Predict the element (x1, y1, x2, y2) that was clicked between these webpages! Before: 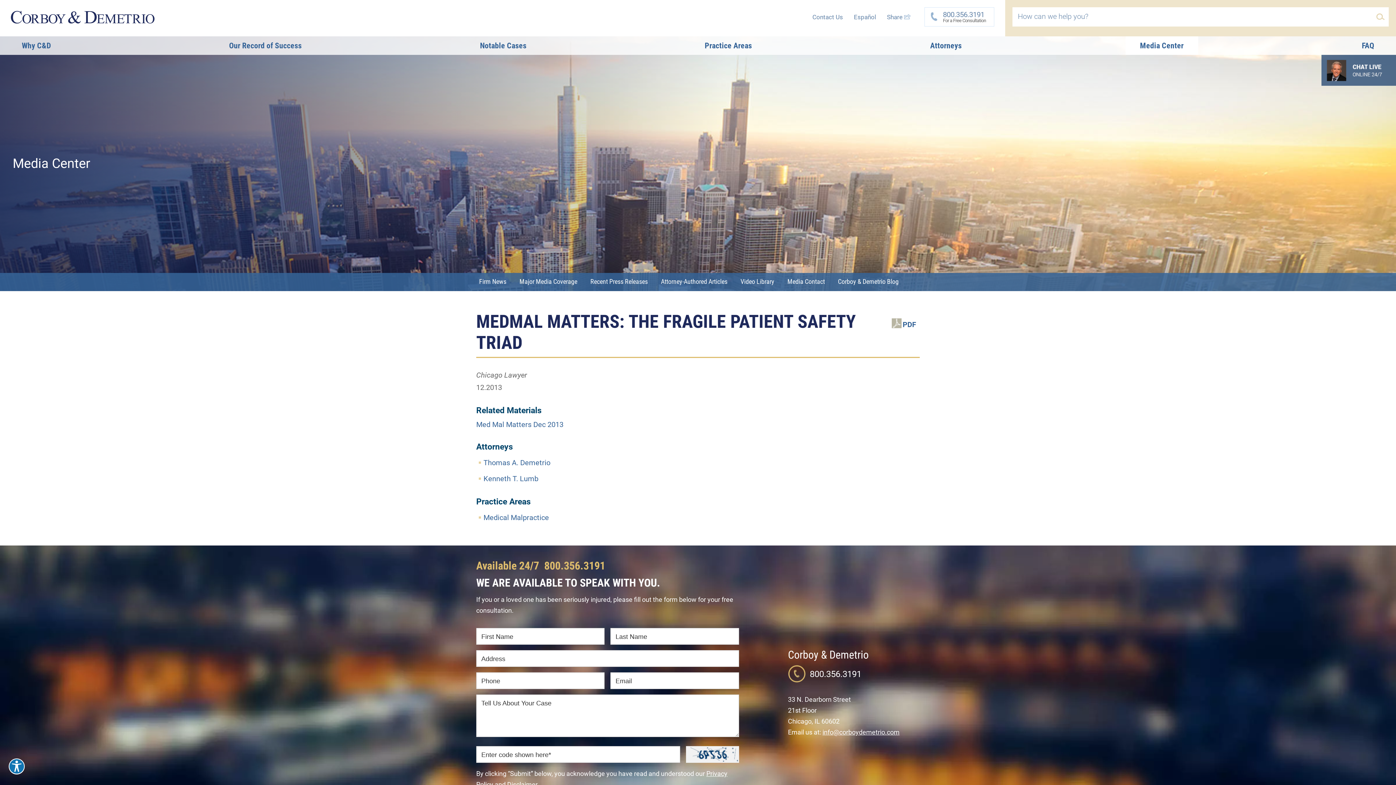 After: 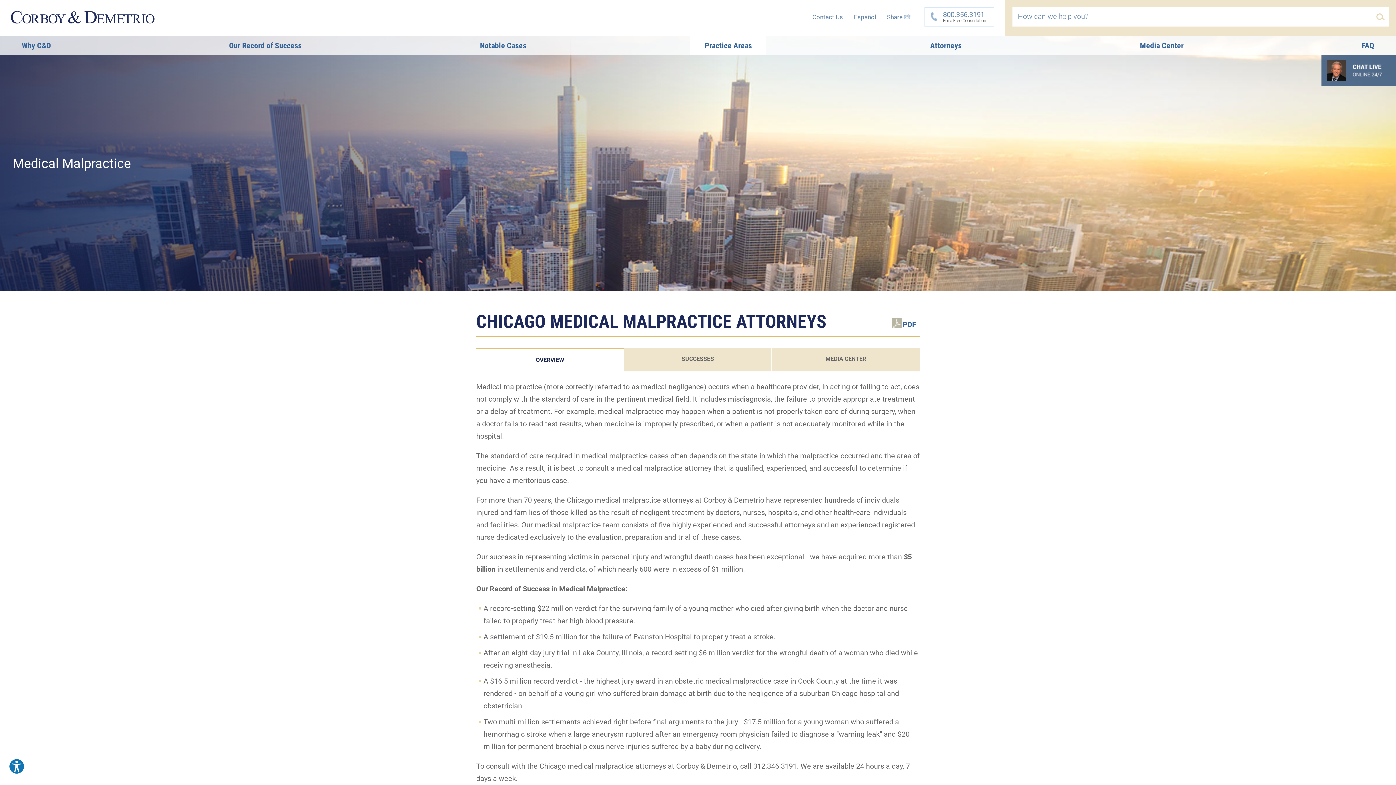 Action: bbox: (483, 513, 549, 522) label: Medical Malpractice